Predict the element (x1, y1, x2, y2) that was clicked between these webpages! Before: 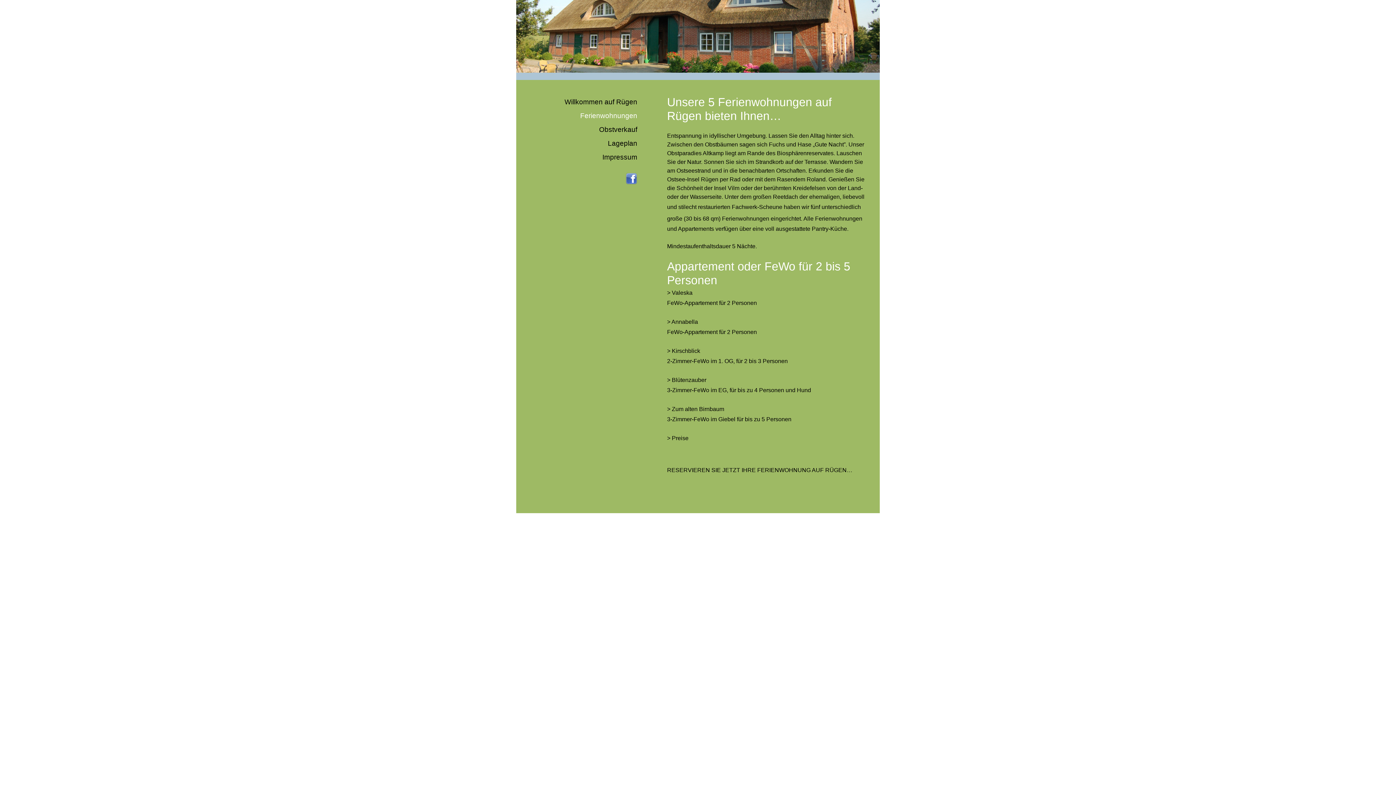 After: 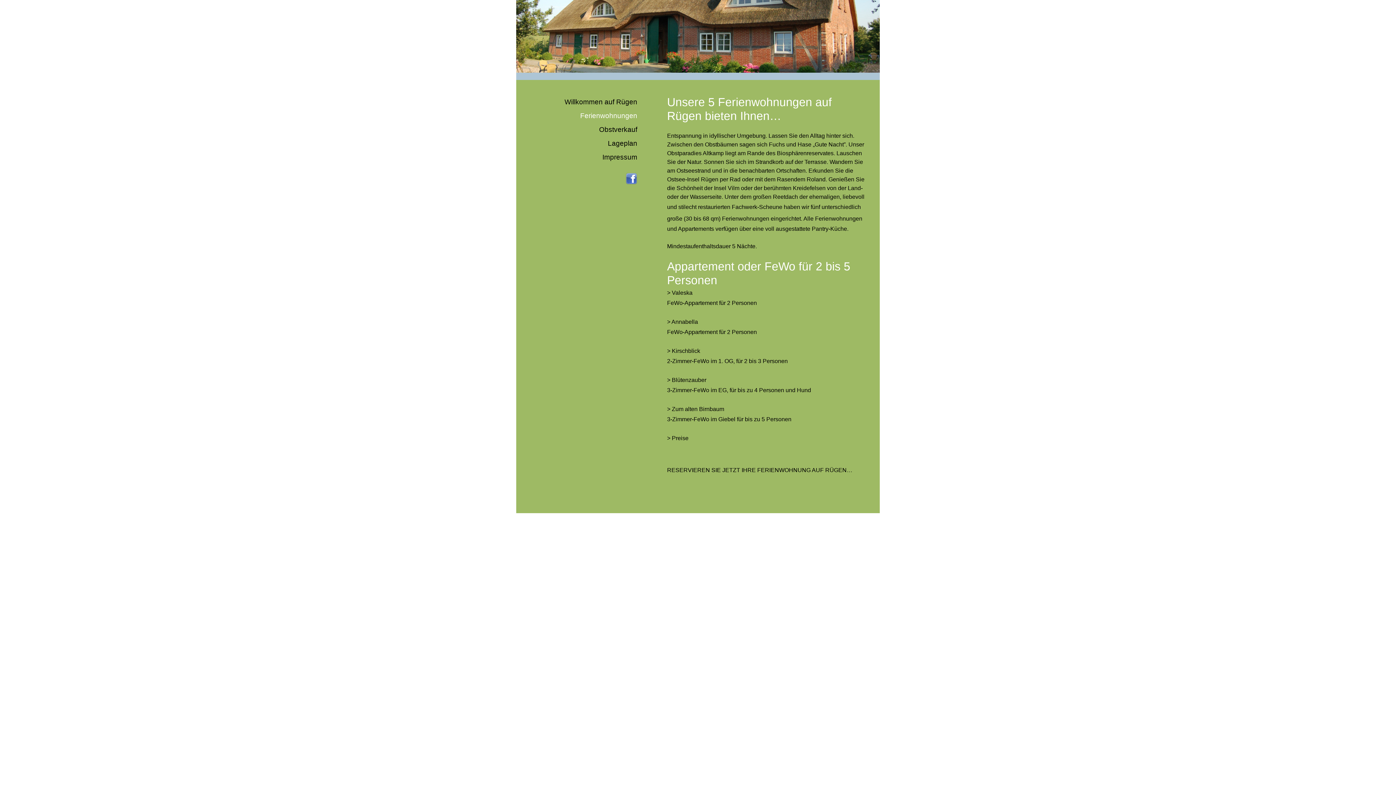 Action: bbox: (625, 178, 637, 186)